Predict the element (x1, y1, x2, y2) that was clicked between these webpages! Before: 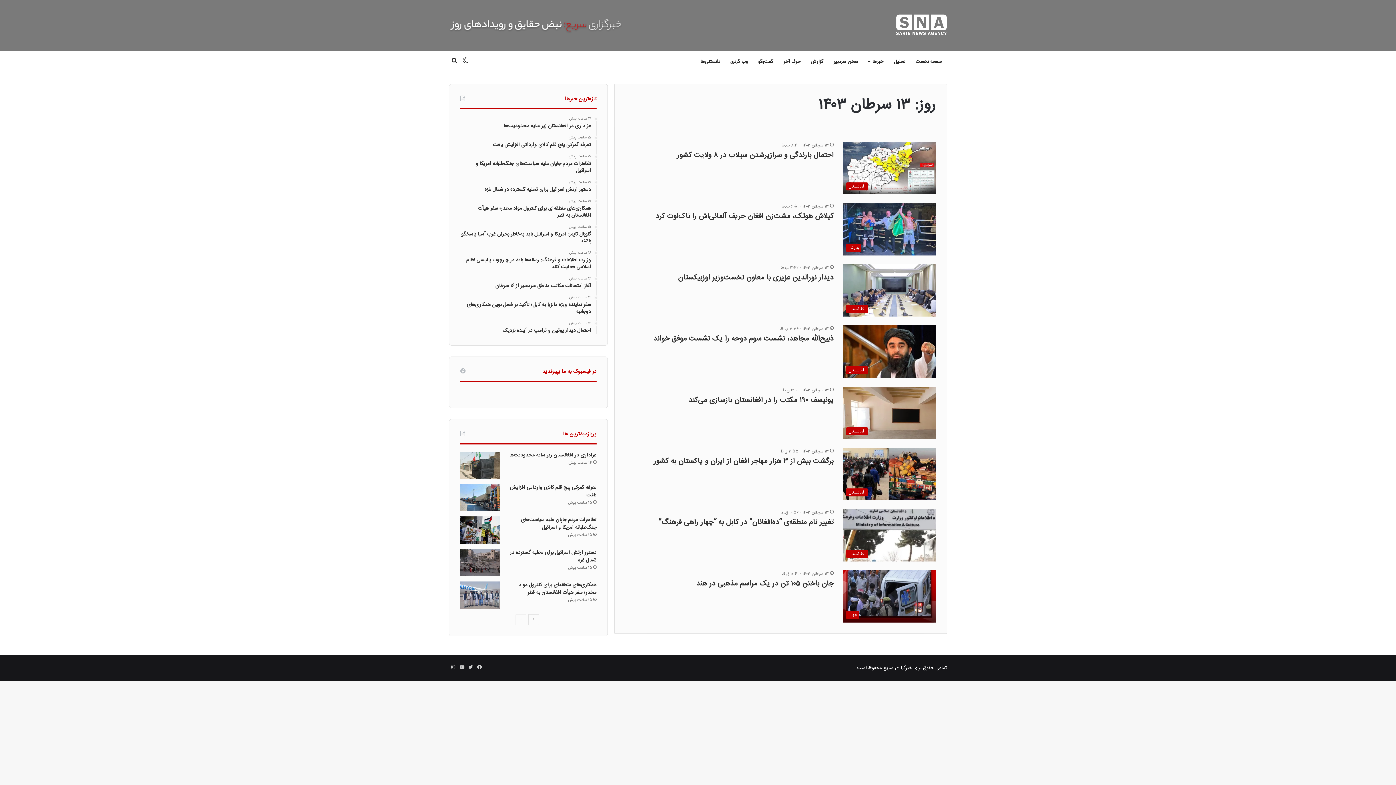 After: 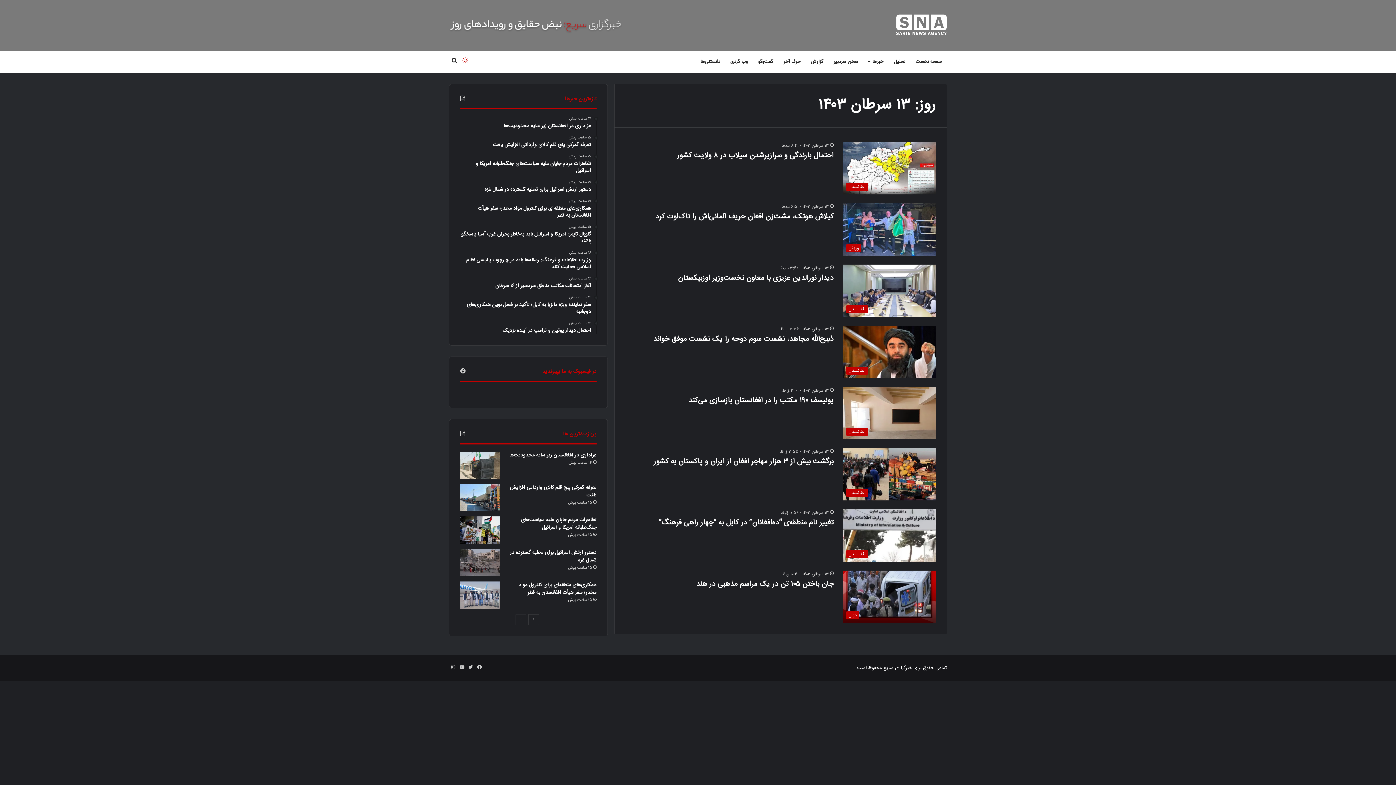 Action: label: تغییر پوسته bbox: (460, 50, 470, 72)